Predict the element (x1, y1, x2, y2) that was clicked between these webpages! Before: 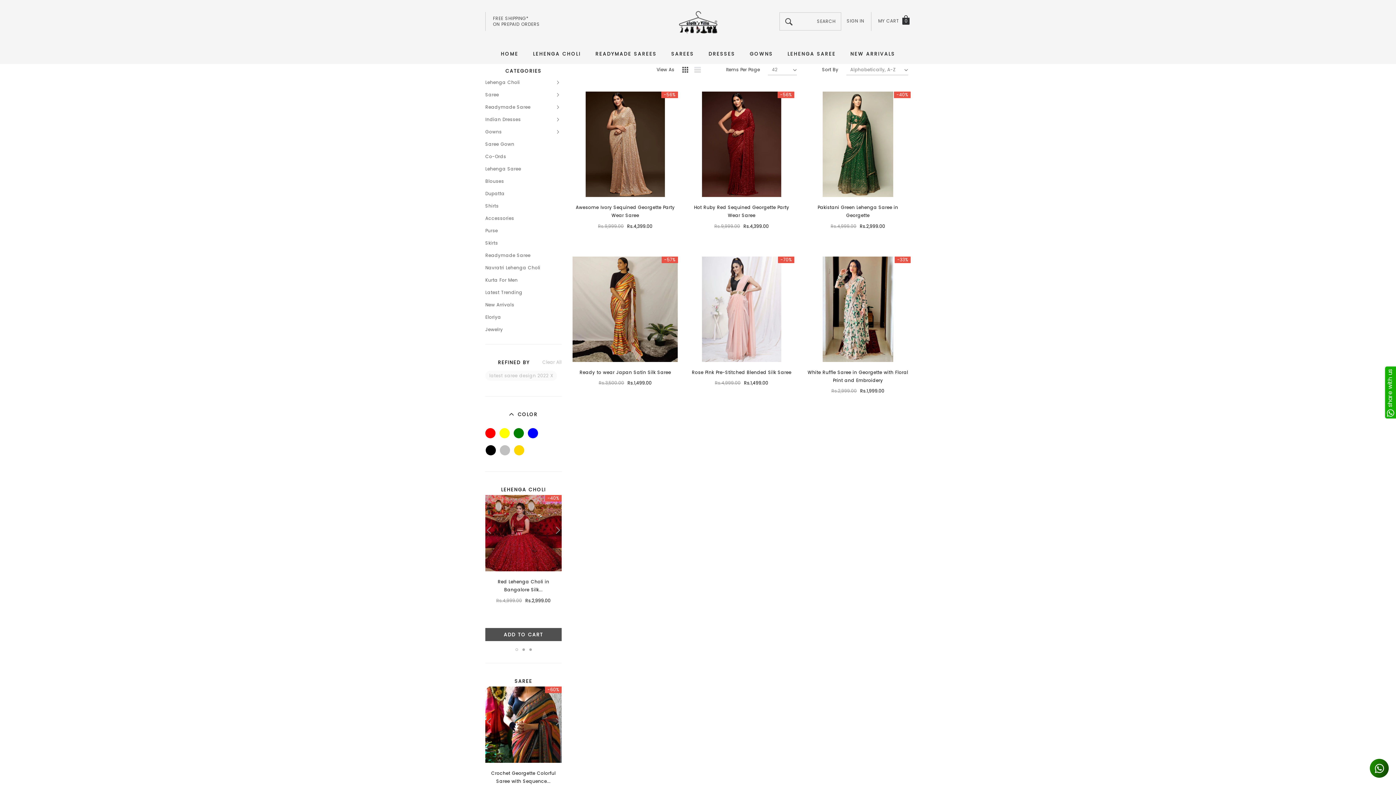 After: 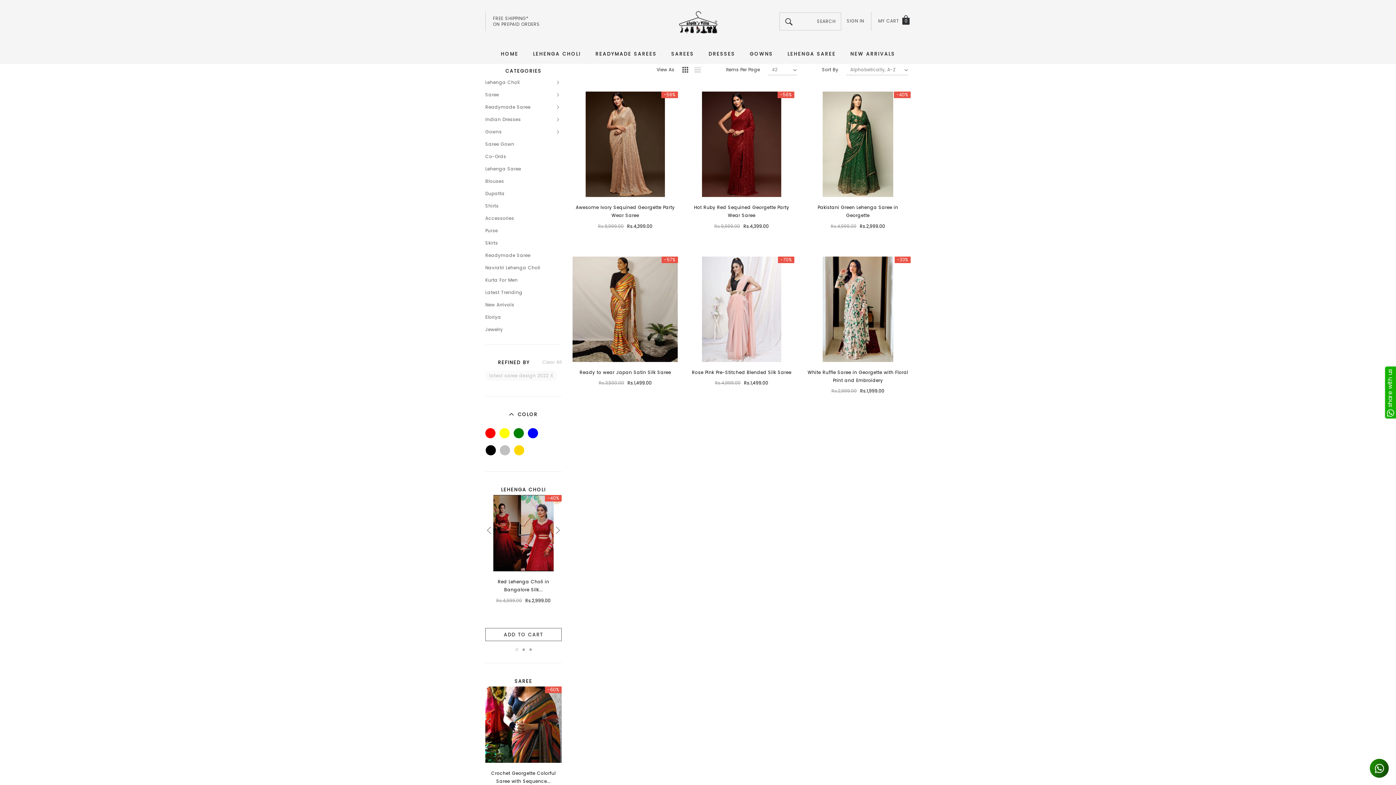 Action: bbox: (485, 628, 561, 641) label: ADD TO CART